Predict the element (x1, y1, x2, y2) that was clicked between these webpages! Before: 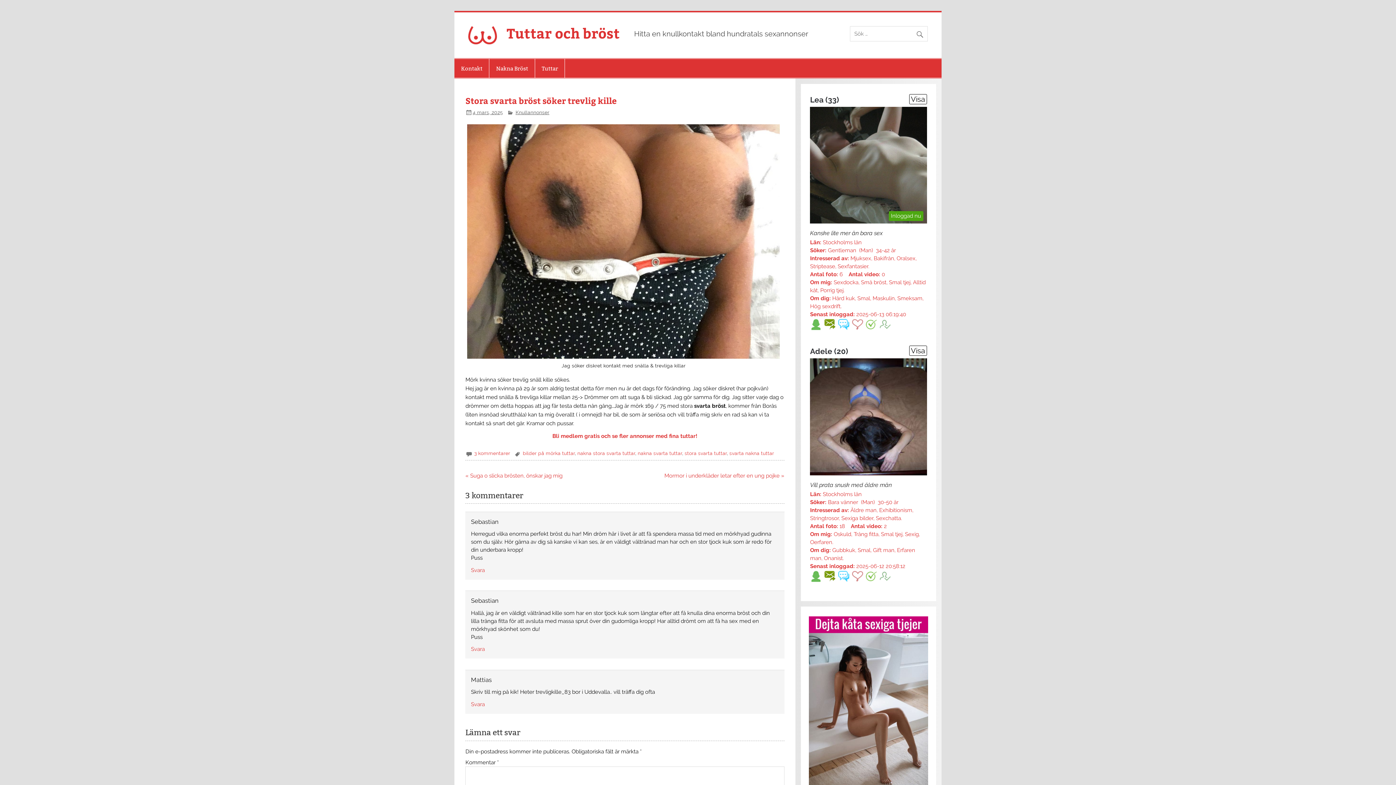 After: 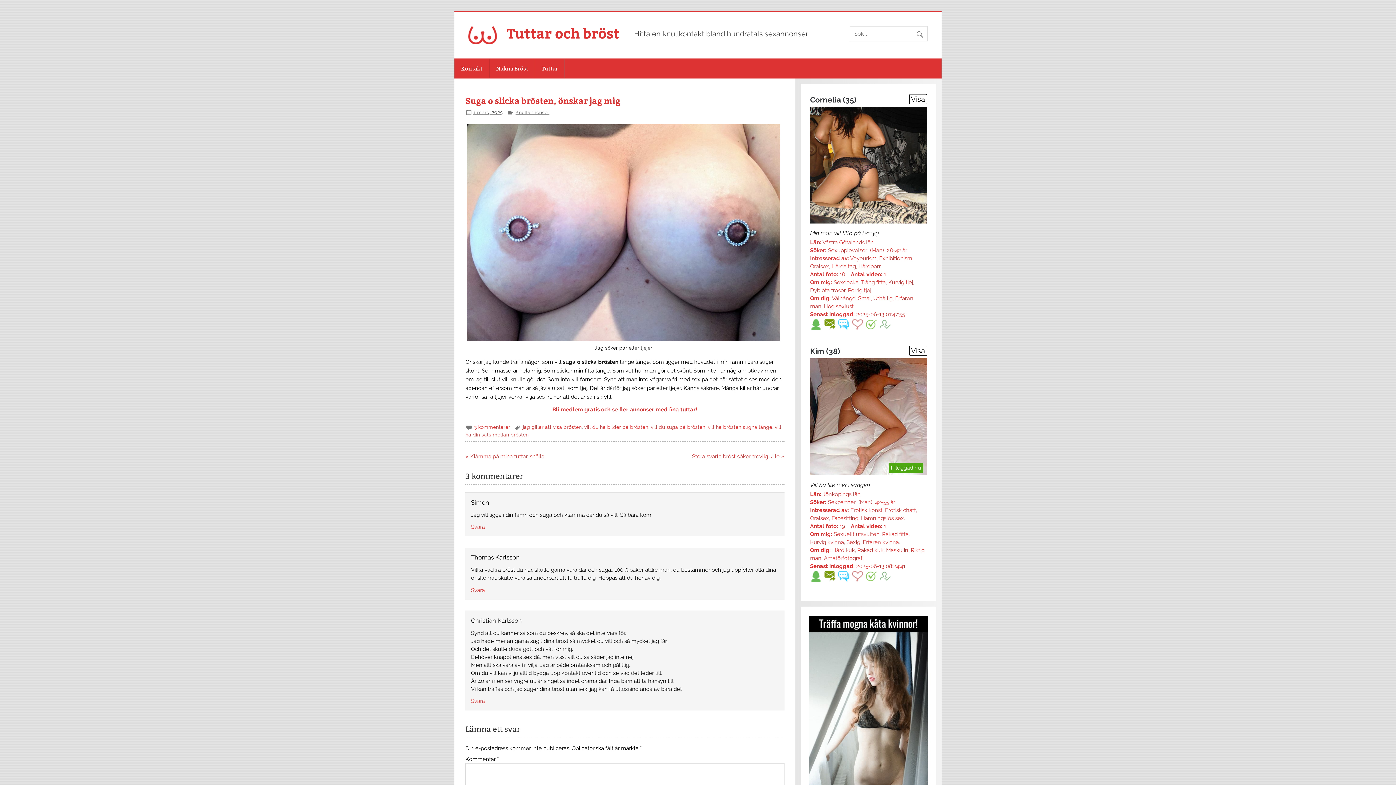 Action: label: « Suga o slicka brösten, önskar jag mig bbox: (465, 472, 562, 479)